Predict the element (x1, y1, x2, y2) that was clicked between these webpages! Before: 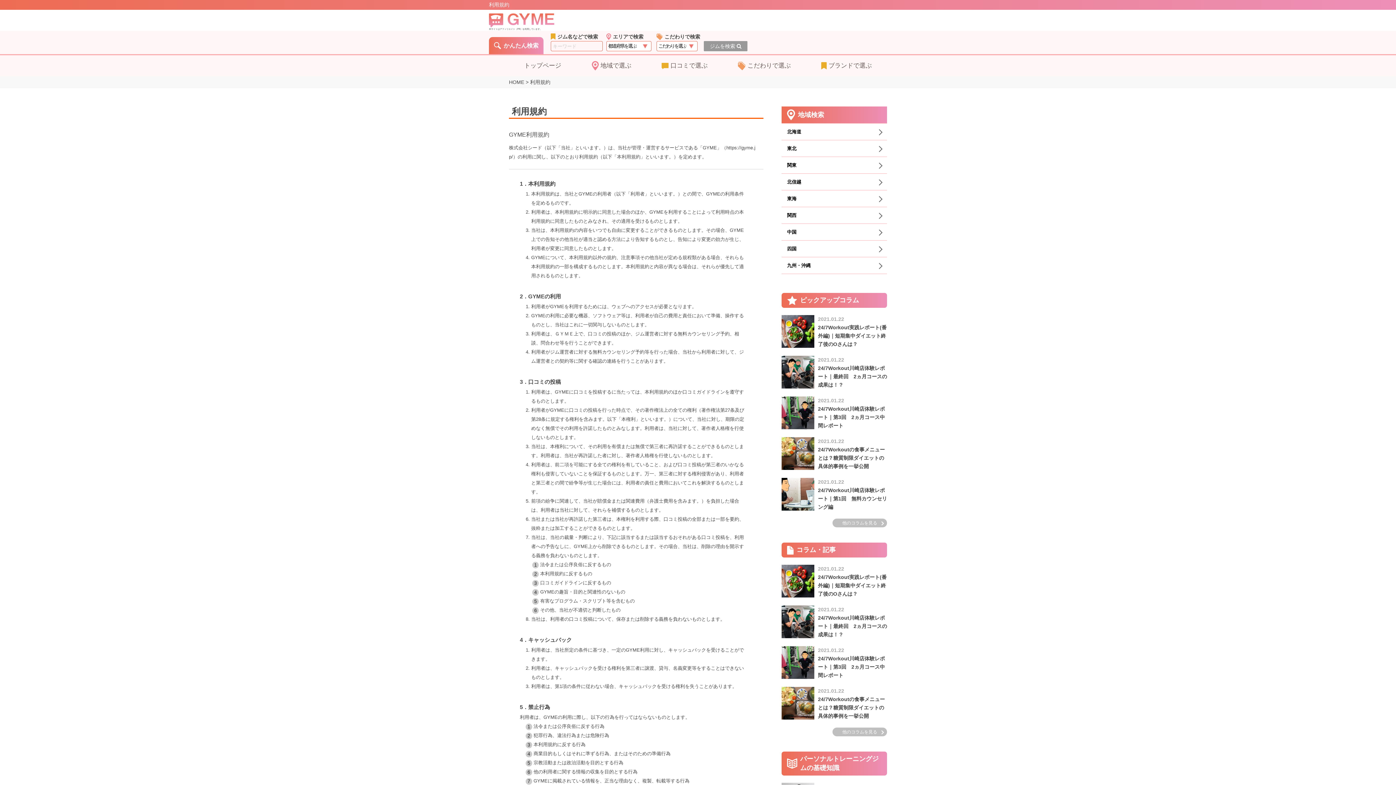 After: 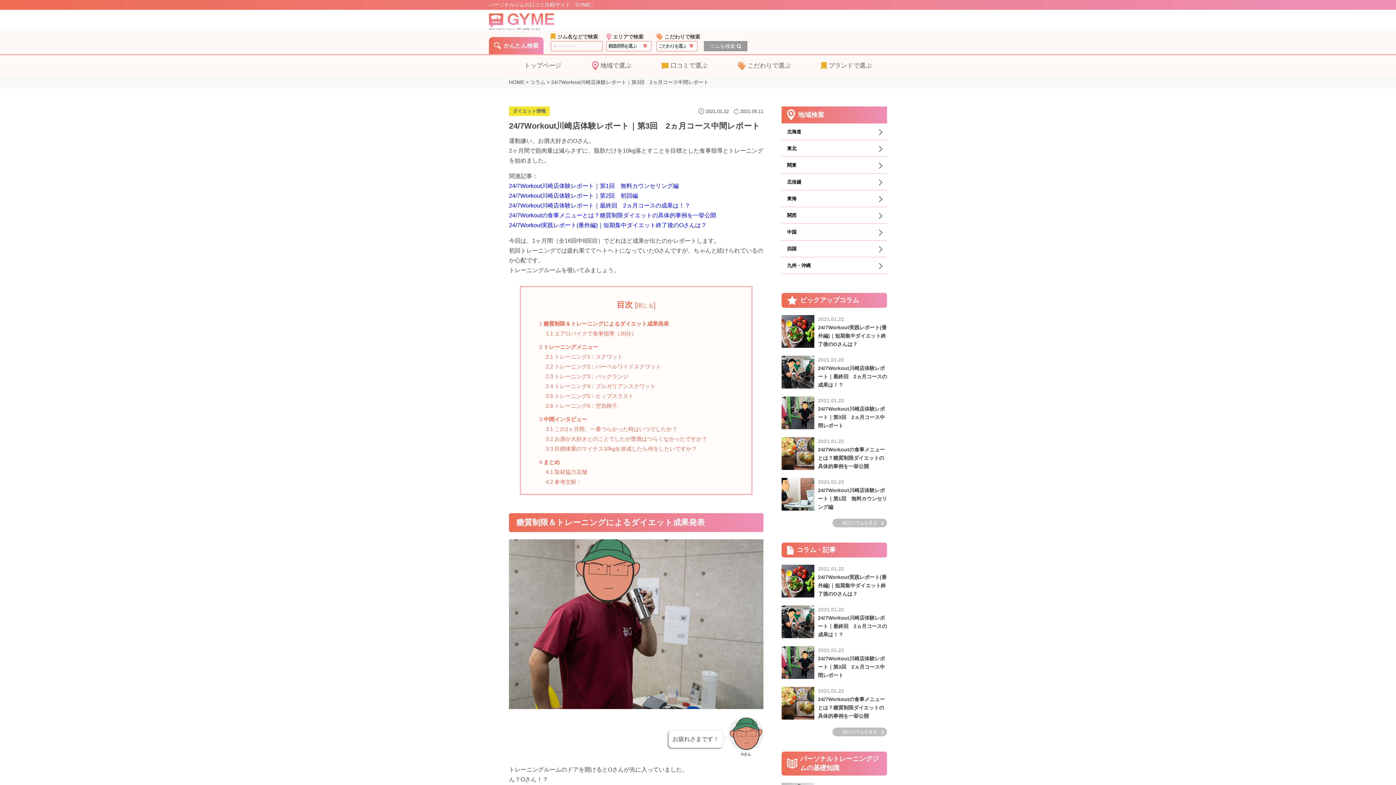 Action: bbox: (781, 647, 814, 653)